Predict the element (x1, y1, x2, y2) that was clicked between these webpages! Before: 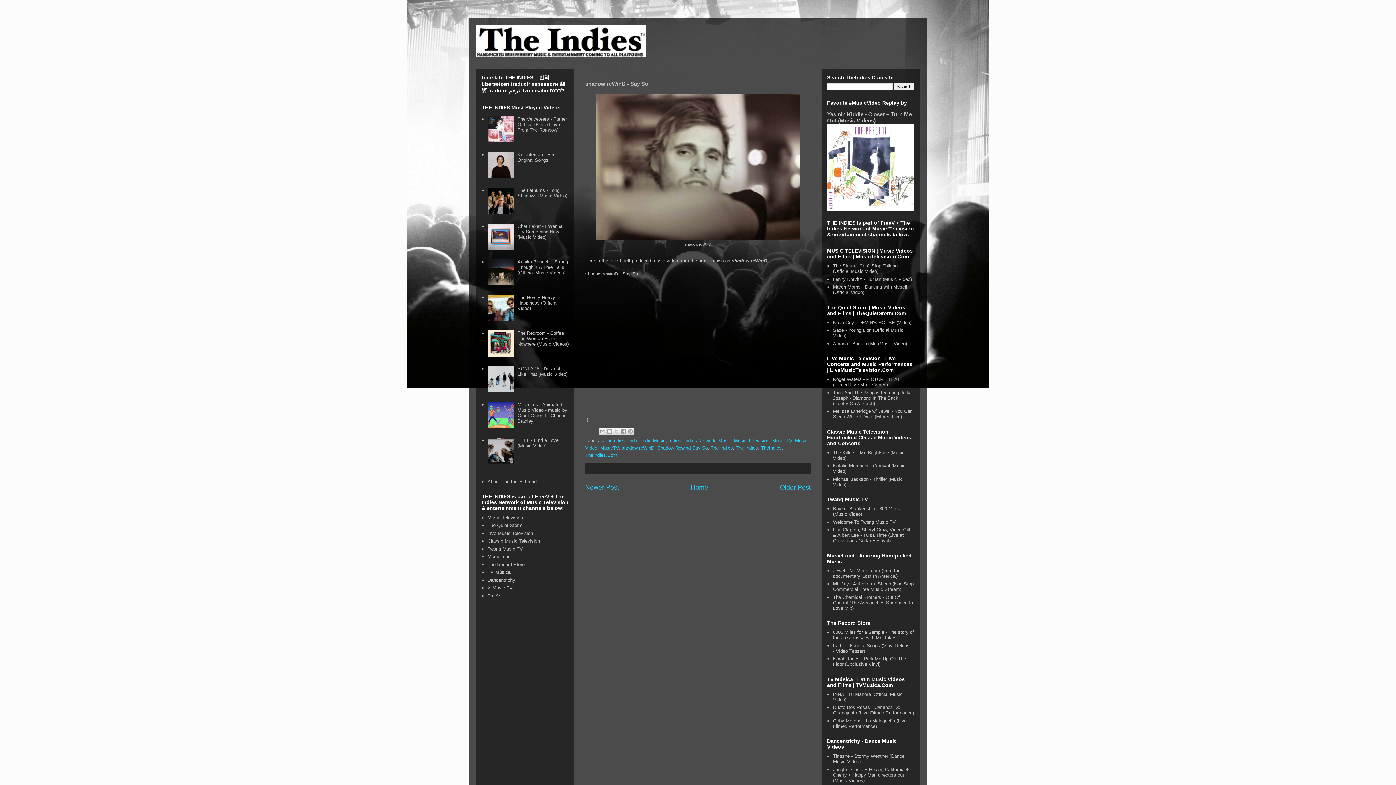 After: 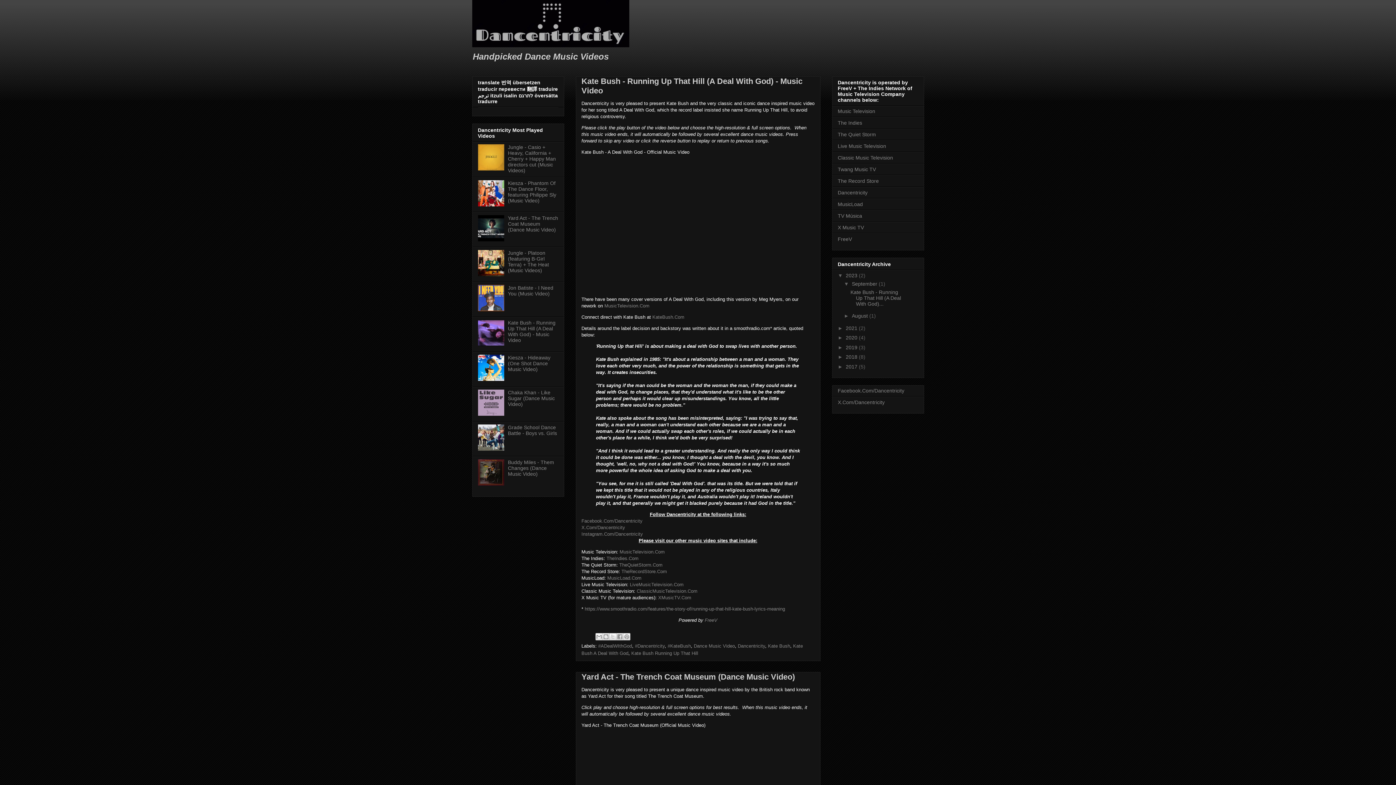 Action: bbox: (487, 577, 515, 583) label: Dancentricity